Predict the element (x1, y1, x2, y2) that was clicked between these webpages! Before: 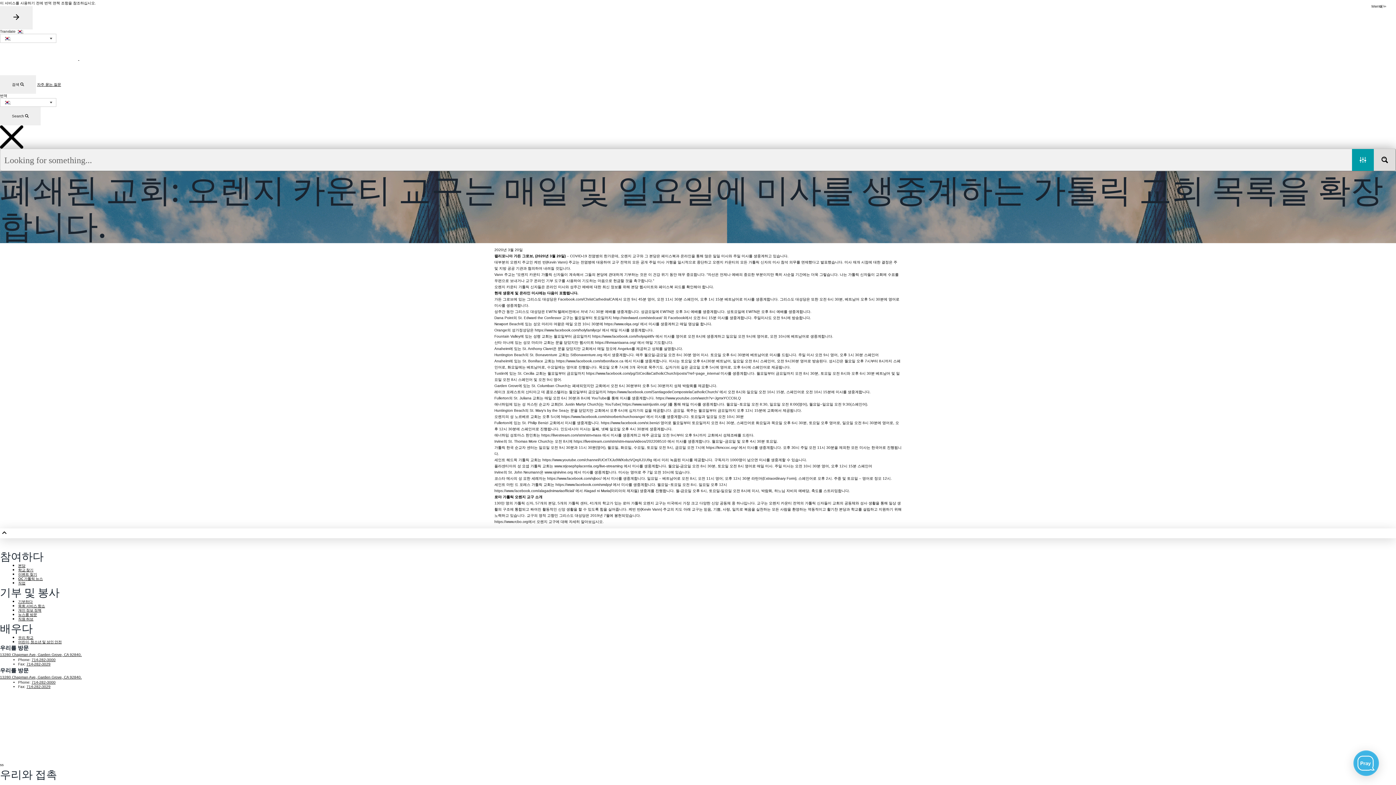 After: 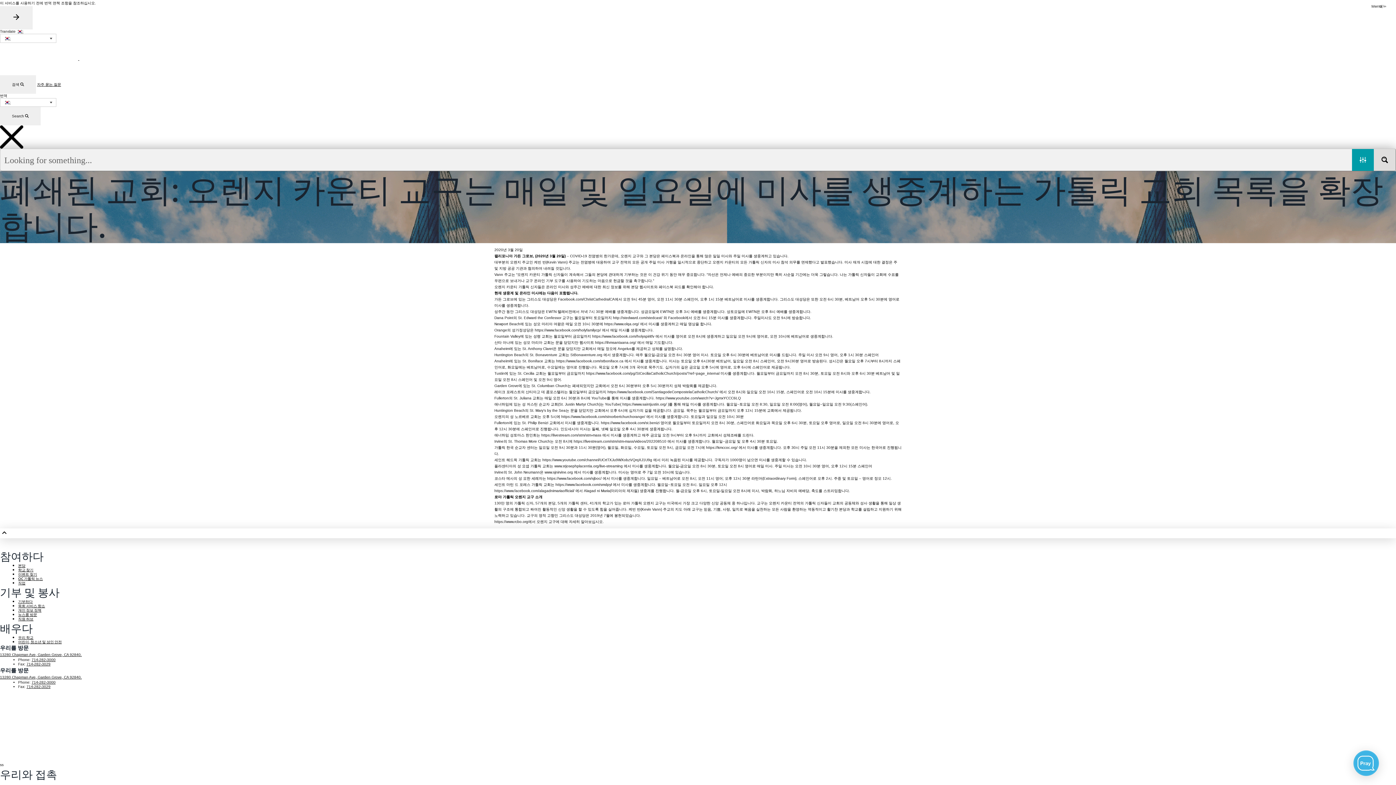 Action: label: https://ihmsantaana.org/ bbox: (595, 340, 636, 344)